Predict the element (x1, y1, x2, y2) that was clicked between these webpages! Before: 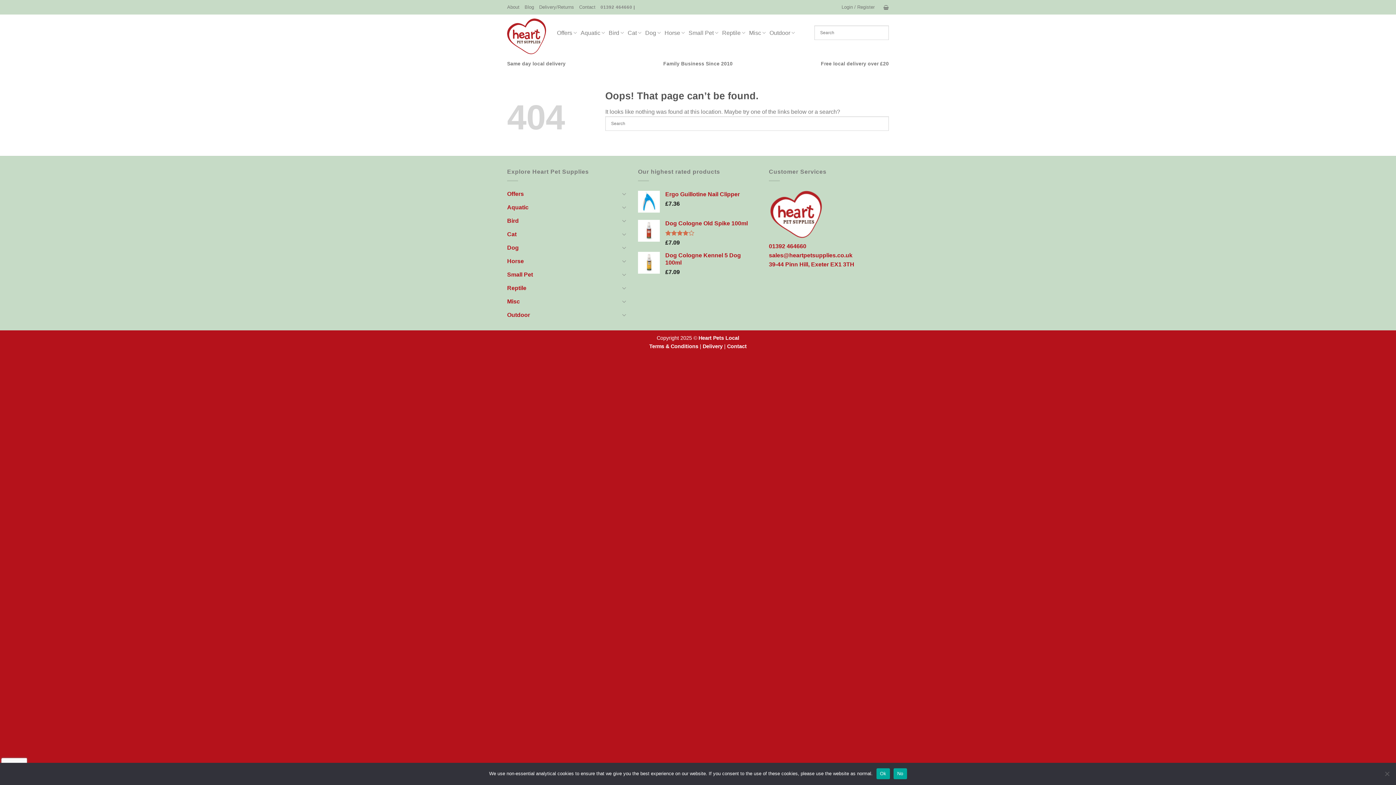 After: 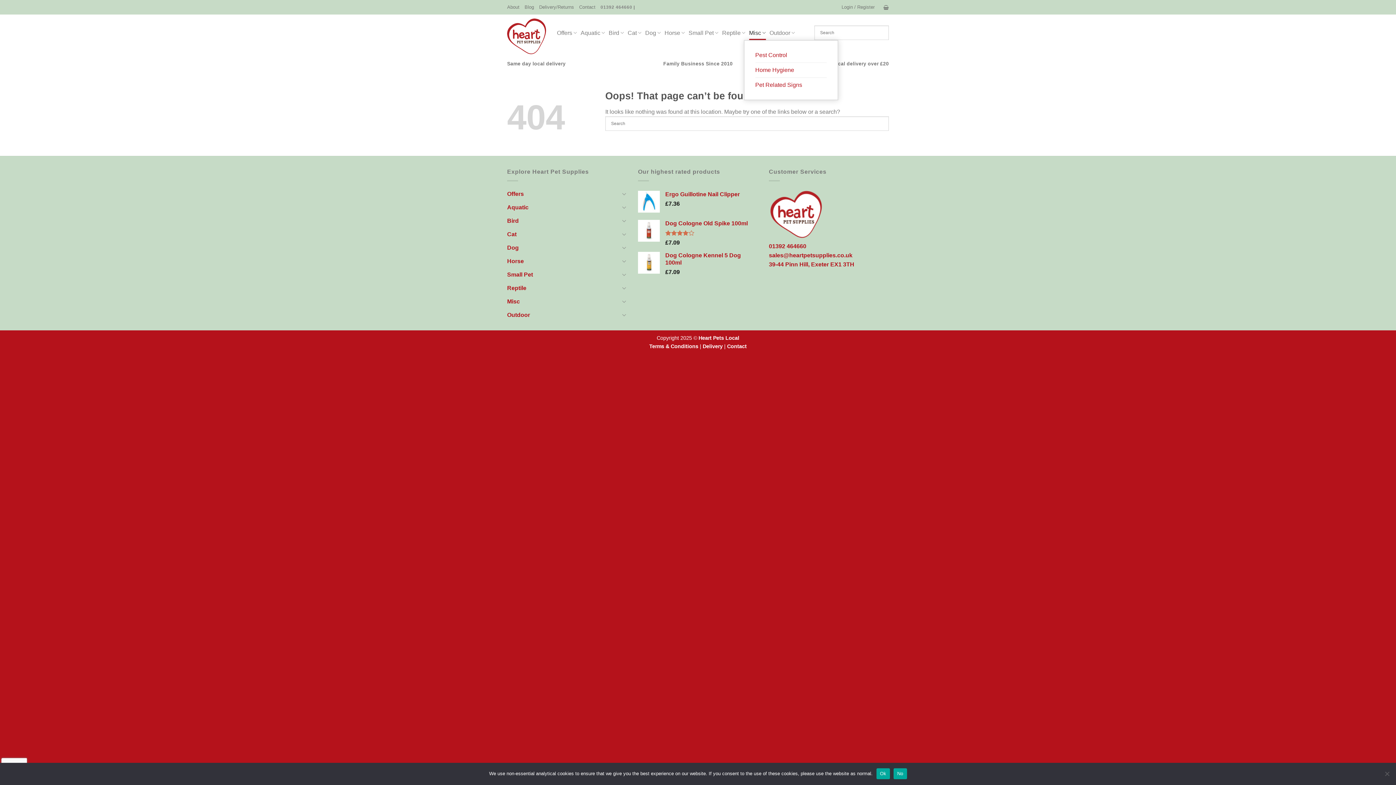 Action: bbox: (749, 25, 766, 39) label: Misc